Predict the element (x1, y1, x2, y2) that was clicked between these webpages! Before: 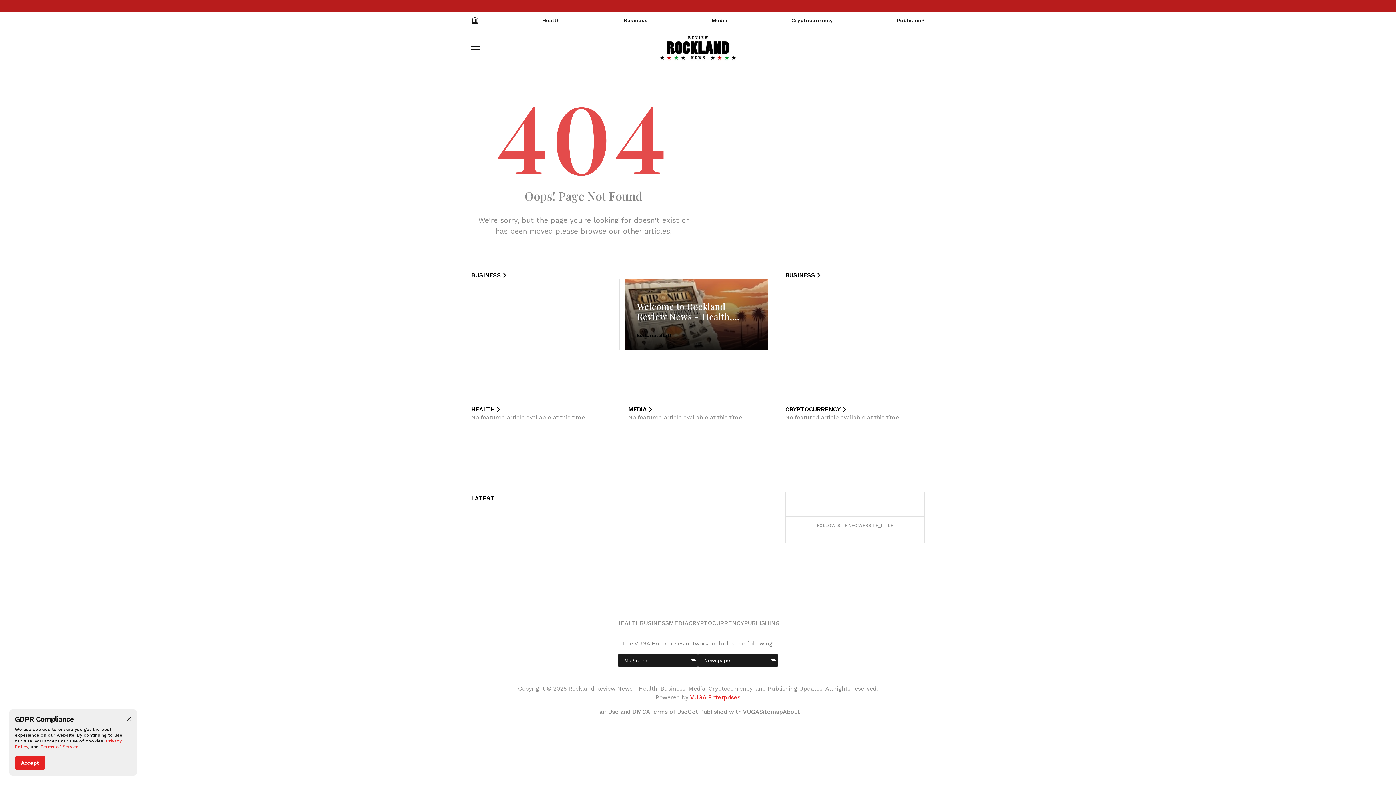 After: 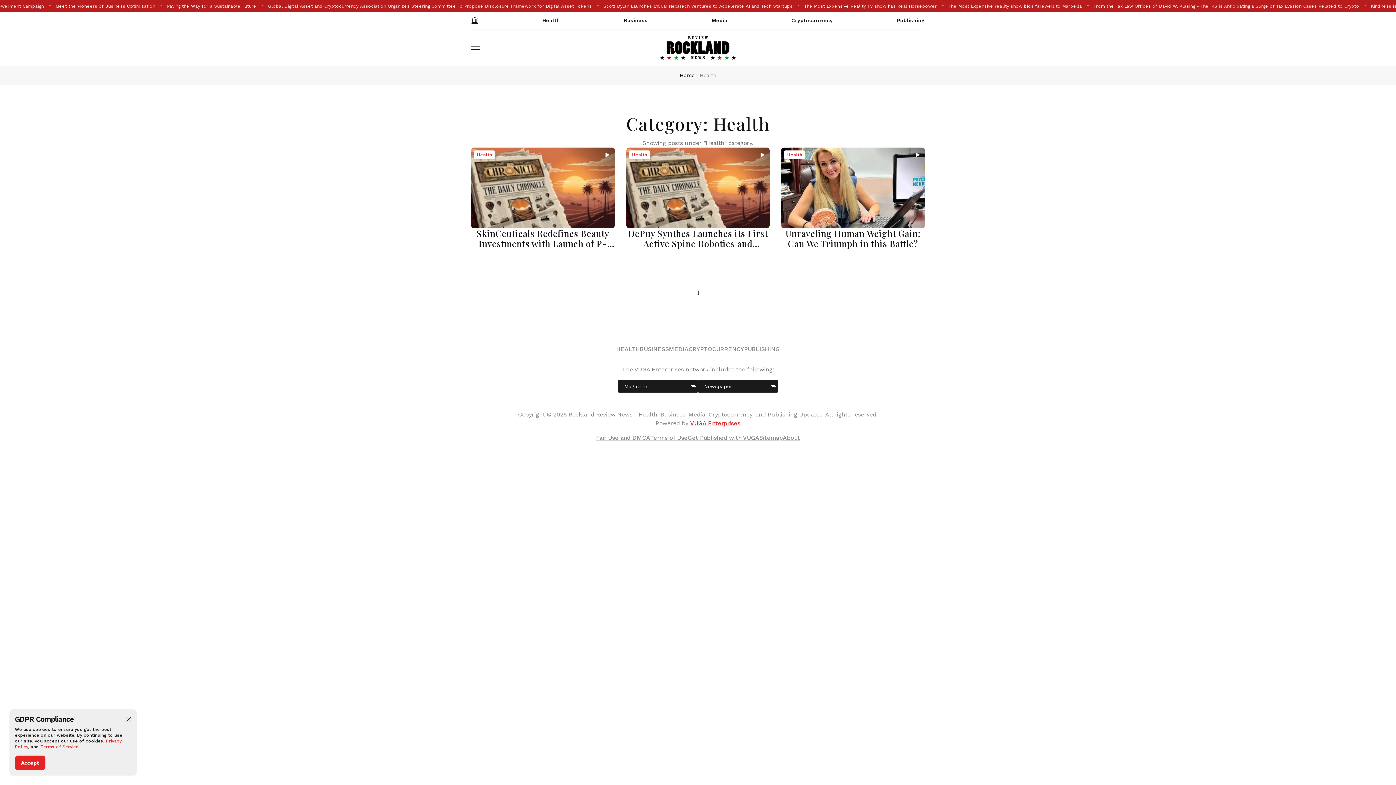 Action: bbox: (542, 11, 560, 29) label: Health